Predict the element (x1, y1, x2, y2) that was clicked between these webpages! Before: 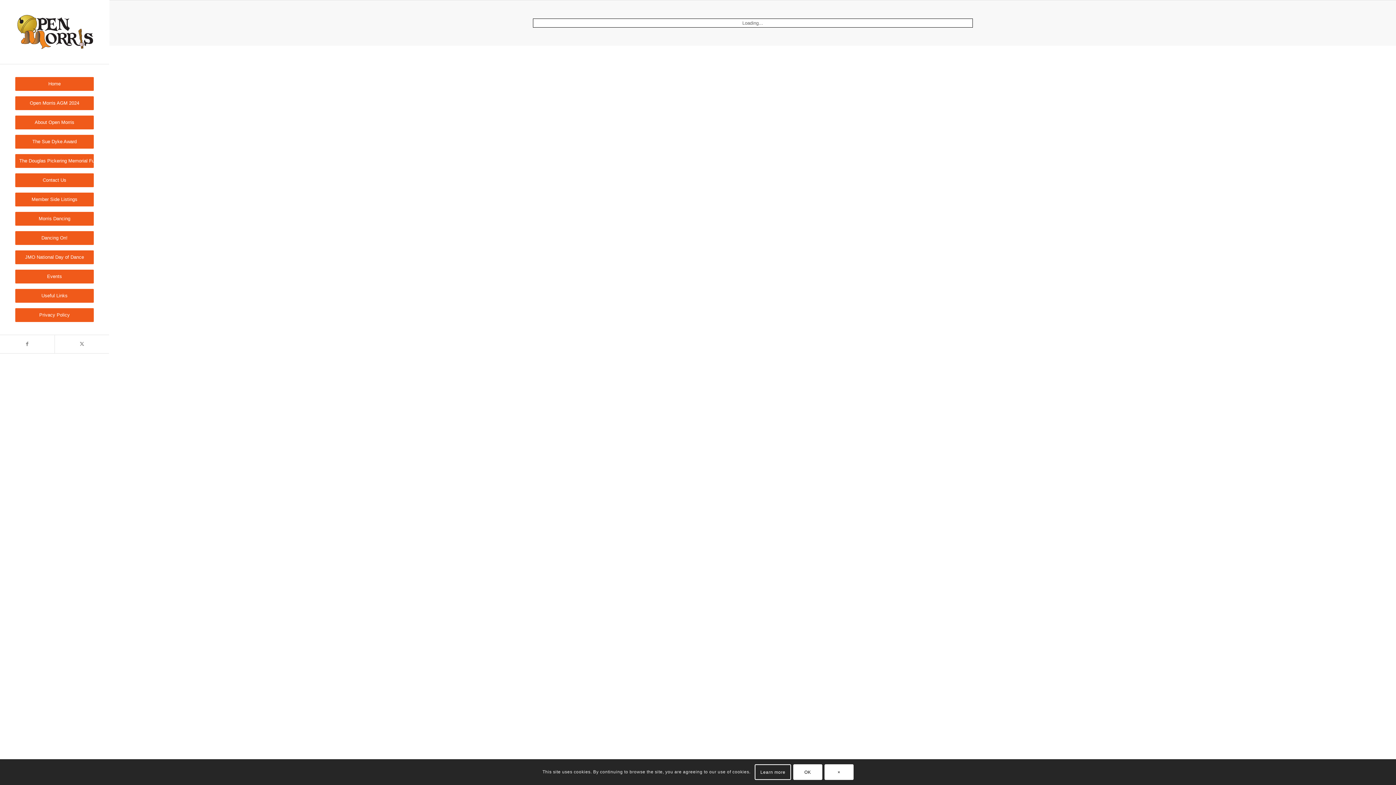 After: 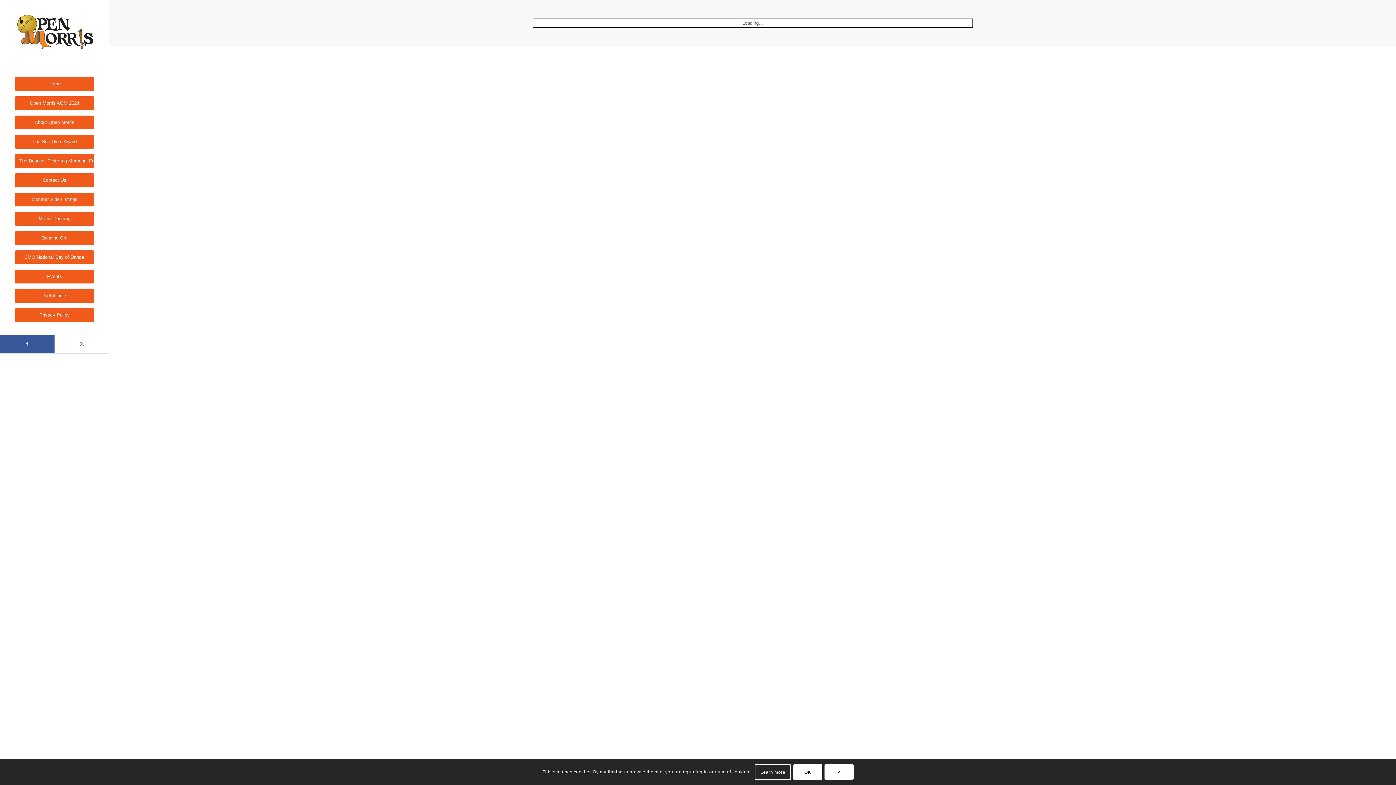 Action: bbox: (0, 335, 54, 353) label: Link to Facebook